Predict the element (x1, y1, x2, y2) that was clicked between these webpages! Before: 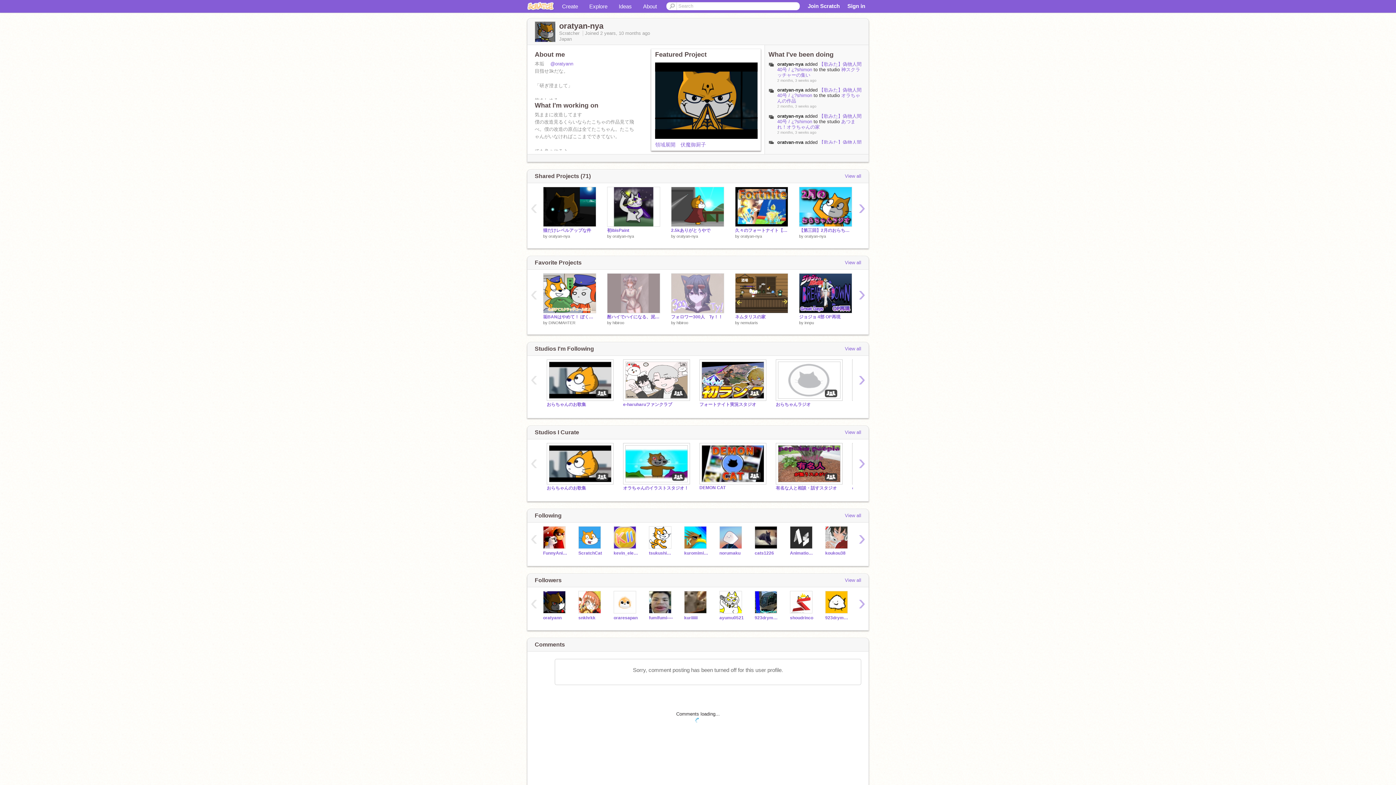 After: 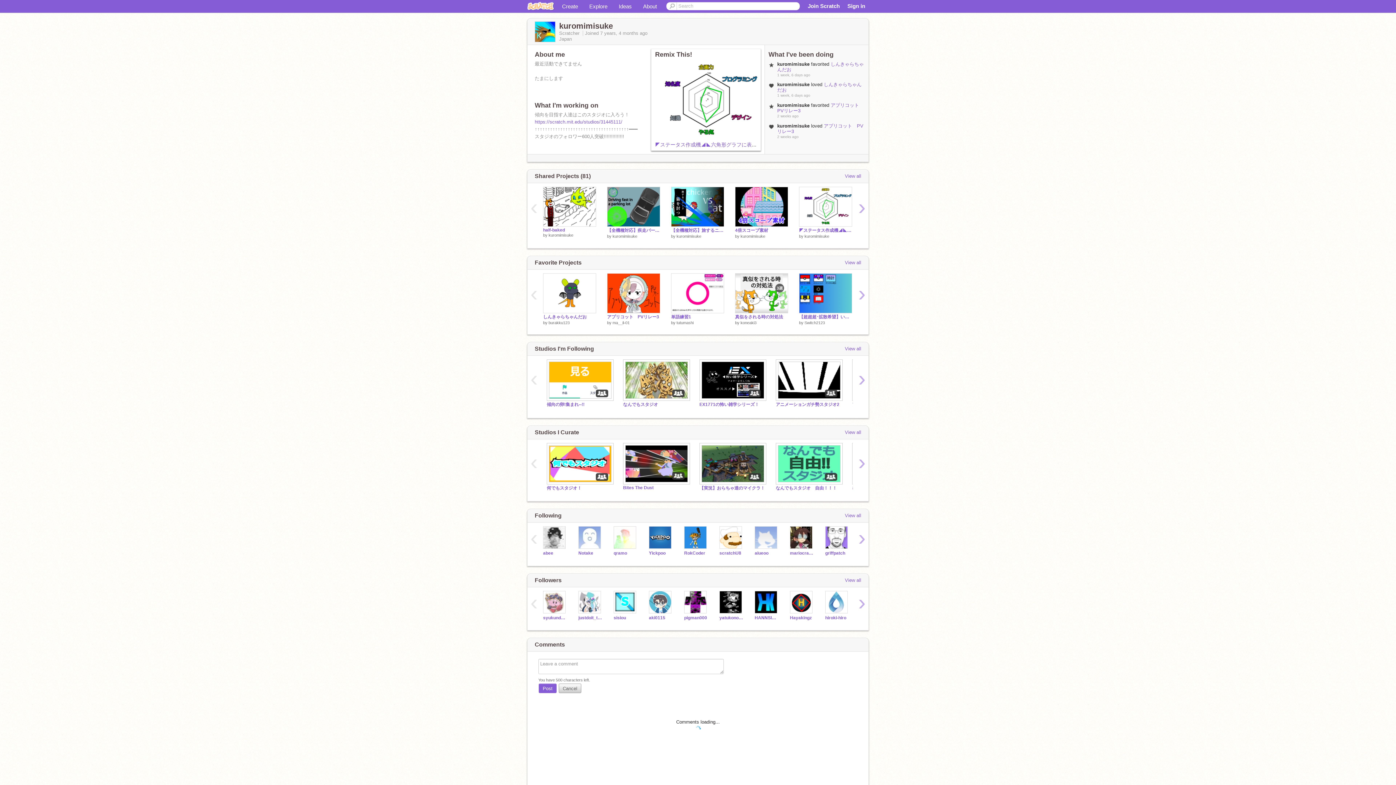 Action: label: kuromimisuke bbox: (684, 550, 708, 556)